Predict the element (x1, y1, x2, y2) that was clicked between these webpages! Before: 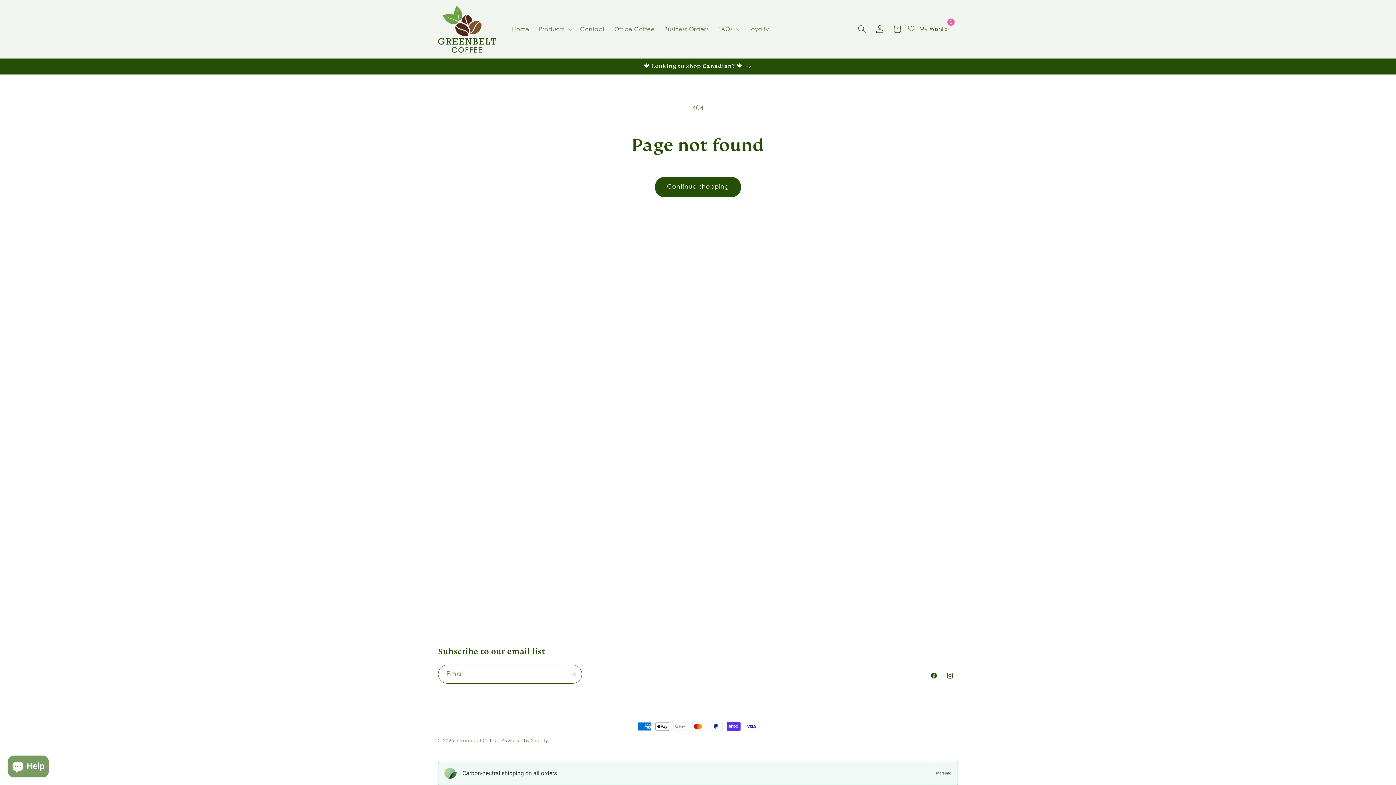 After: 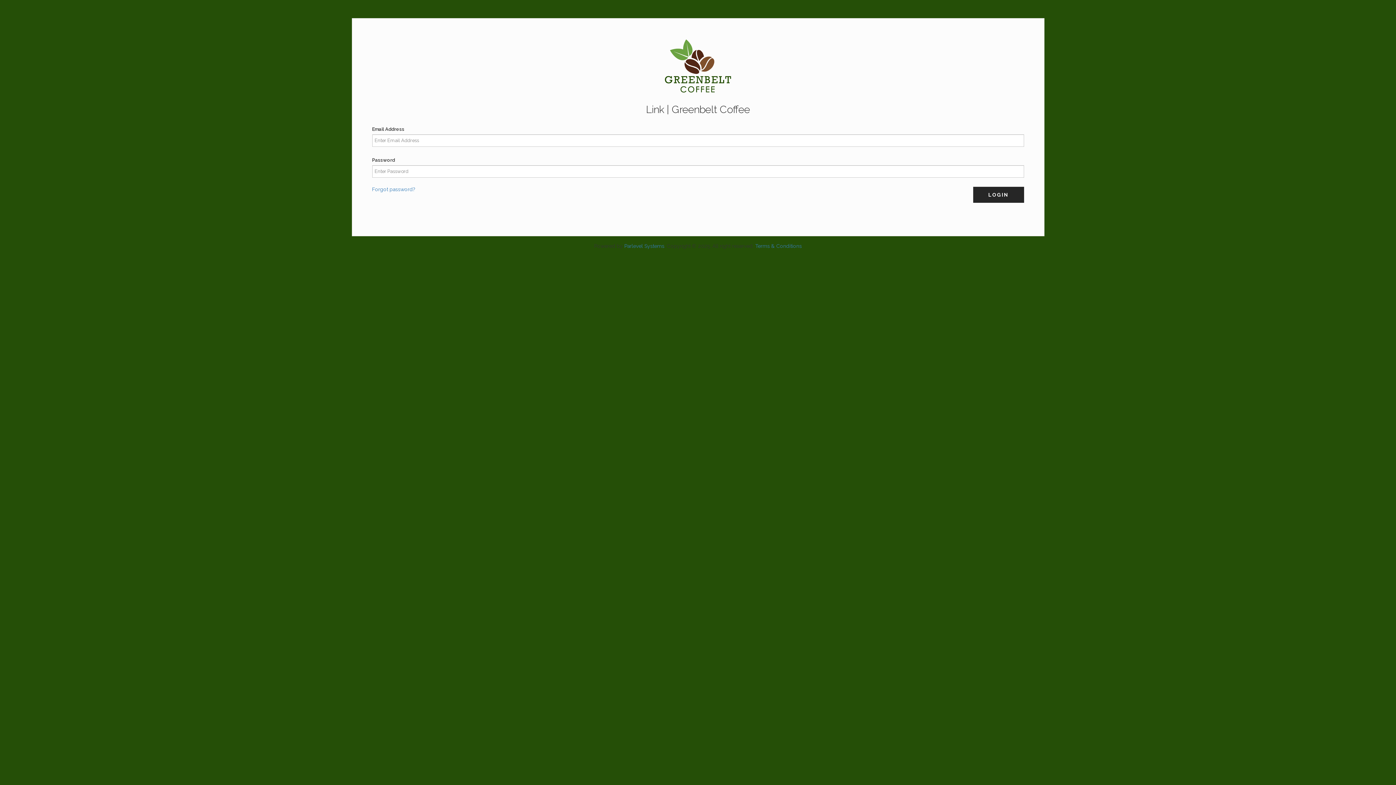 Action: label: Business Orders bbox: (659, 21, 713, 37)